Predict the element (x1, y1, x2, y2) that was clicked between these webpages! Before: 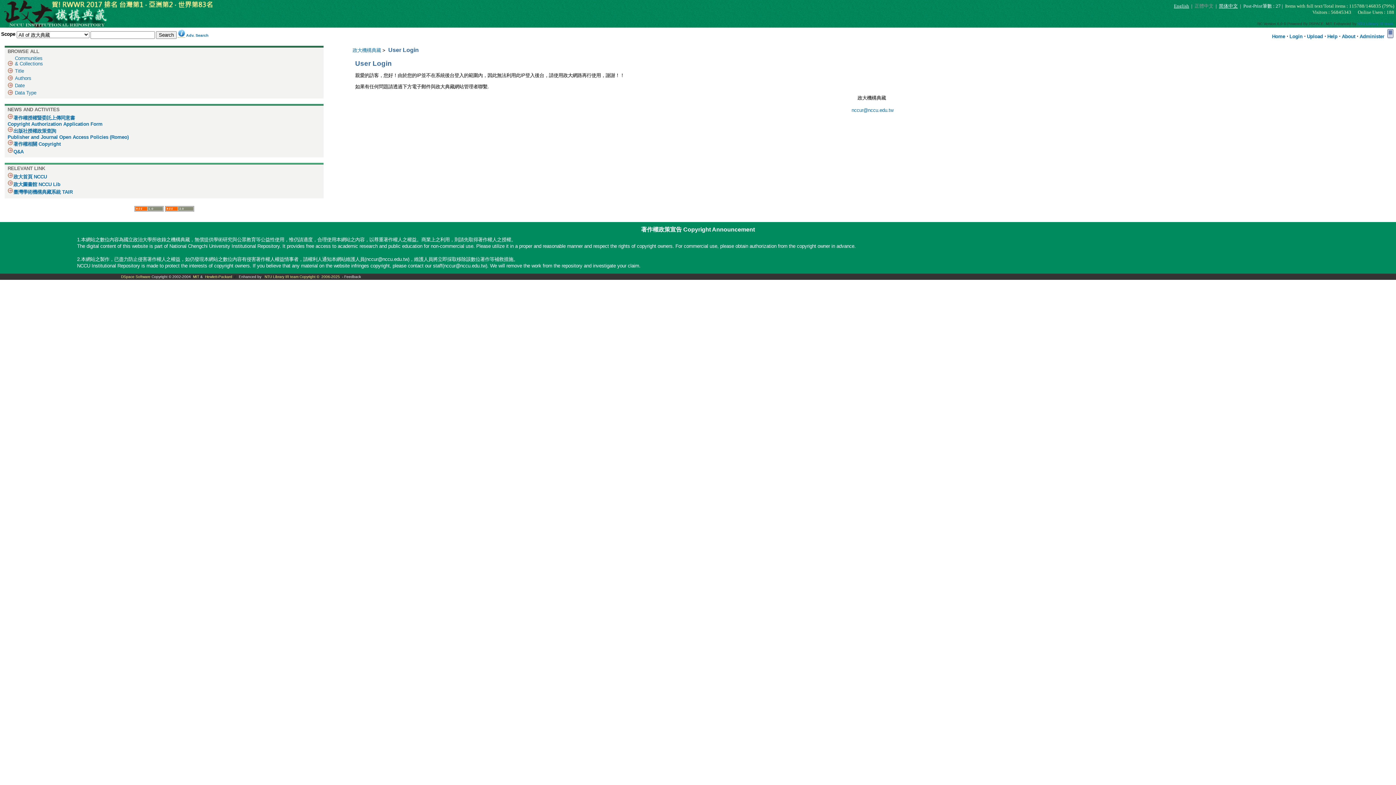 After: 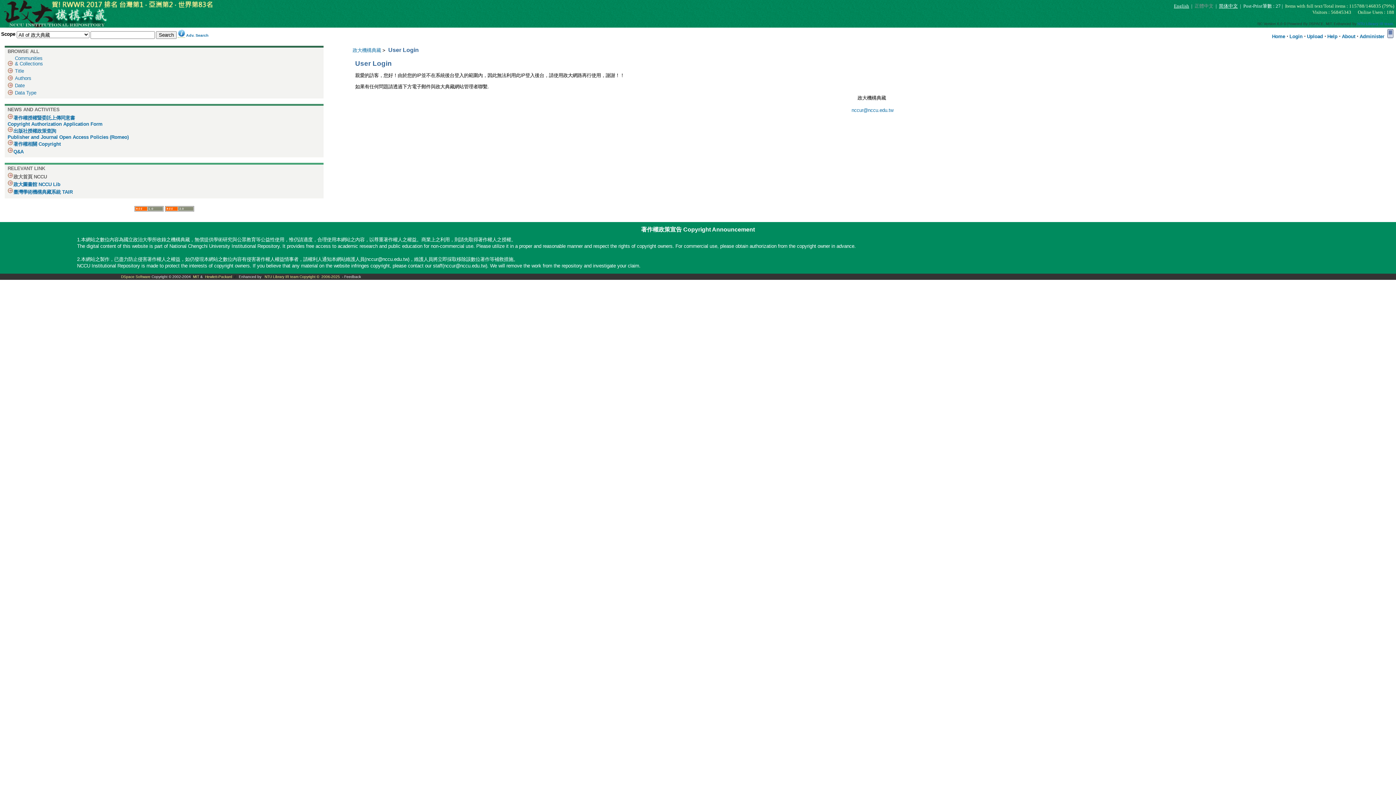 Action: label: 政大首頁 NCCU bbox: (13, 174, 46, 179)